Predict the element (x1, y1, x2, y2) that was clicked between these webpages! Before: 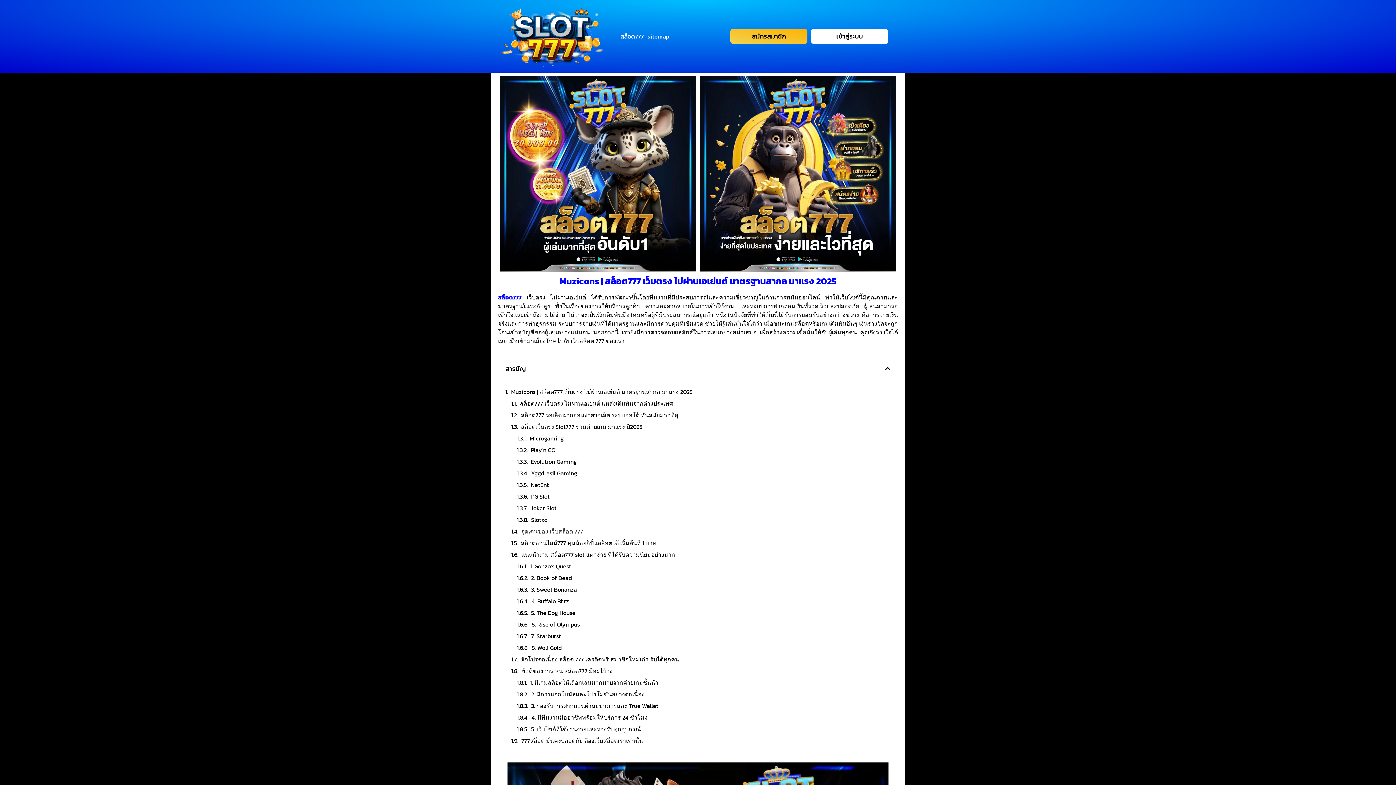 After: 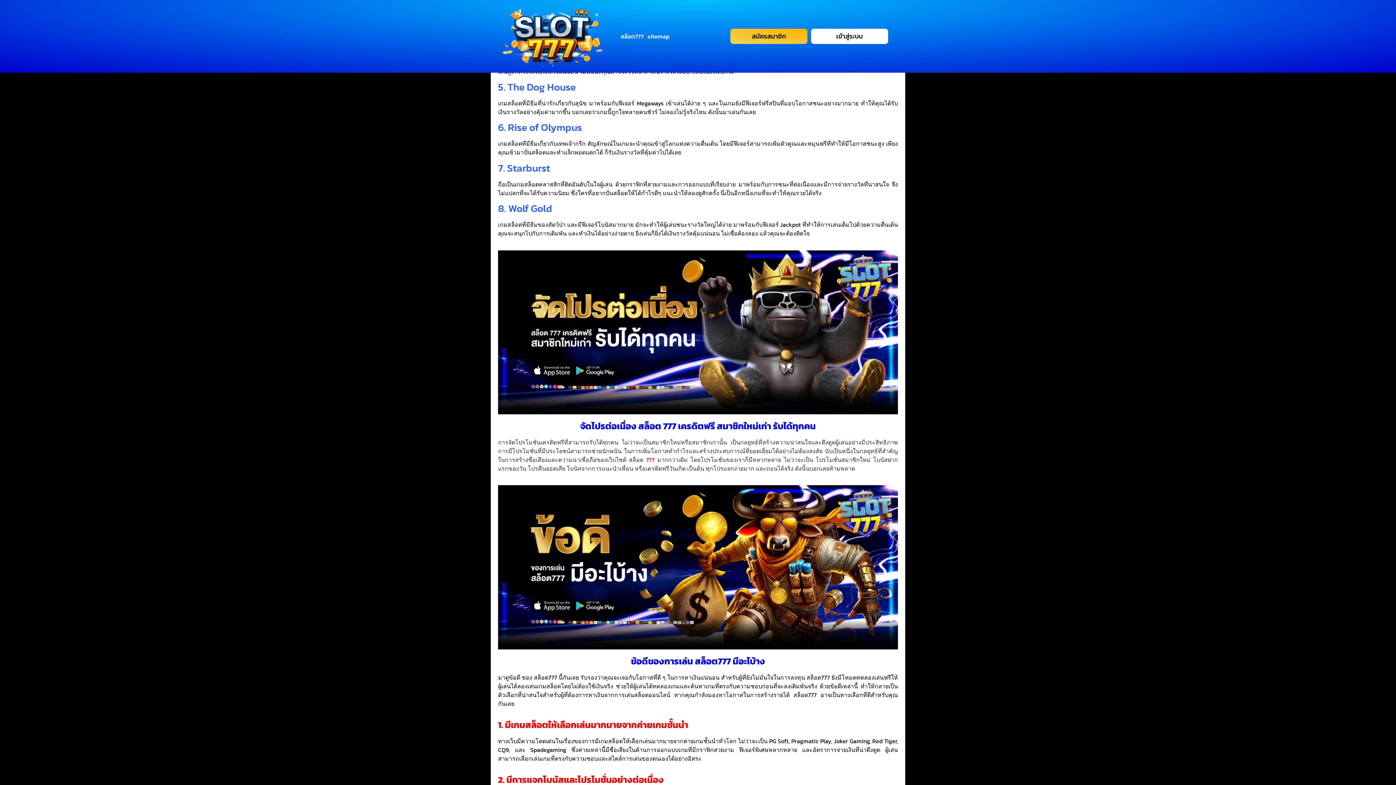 Action: label: 3. Sweet Bonanza bbox: (531, 585, 577, 594)